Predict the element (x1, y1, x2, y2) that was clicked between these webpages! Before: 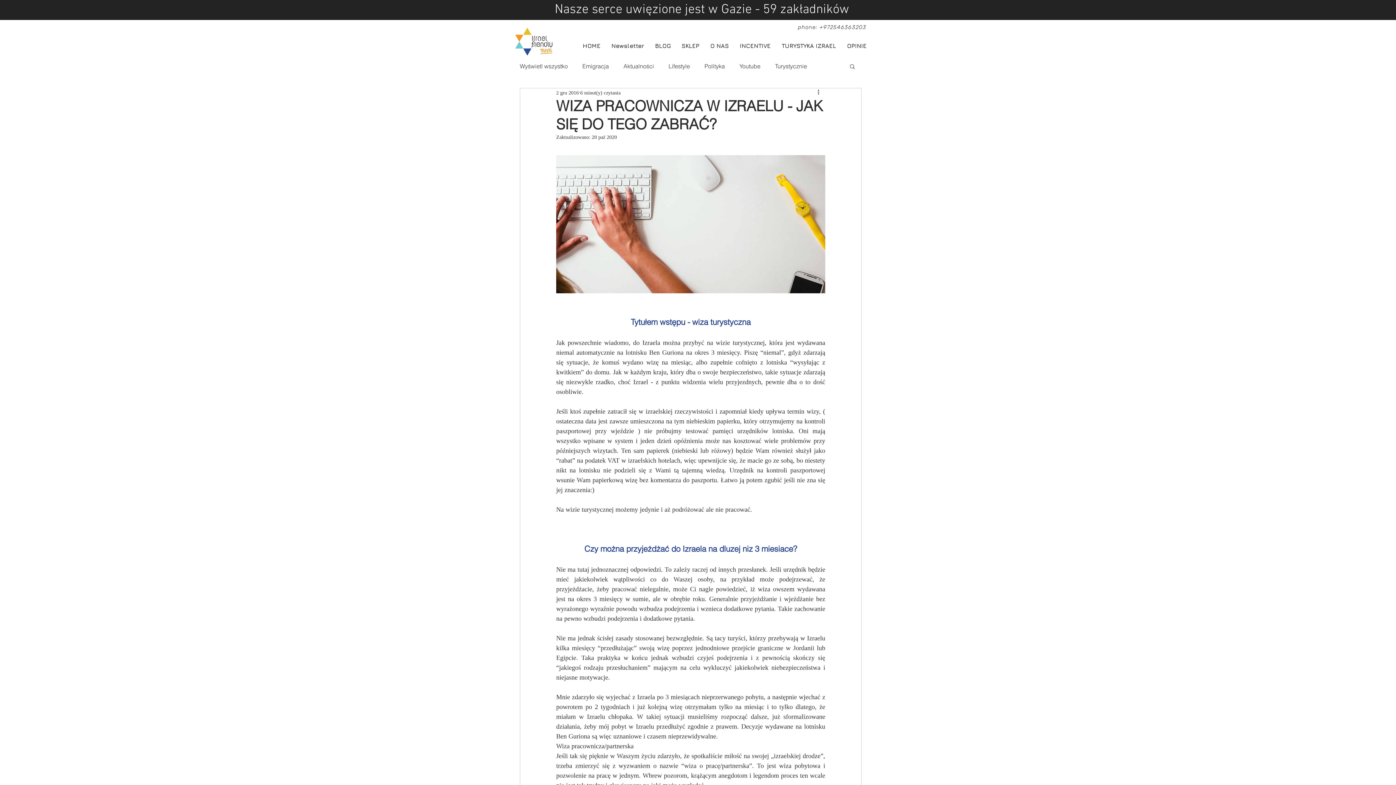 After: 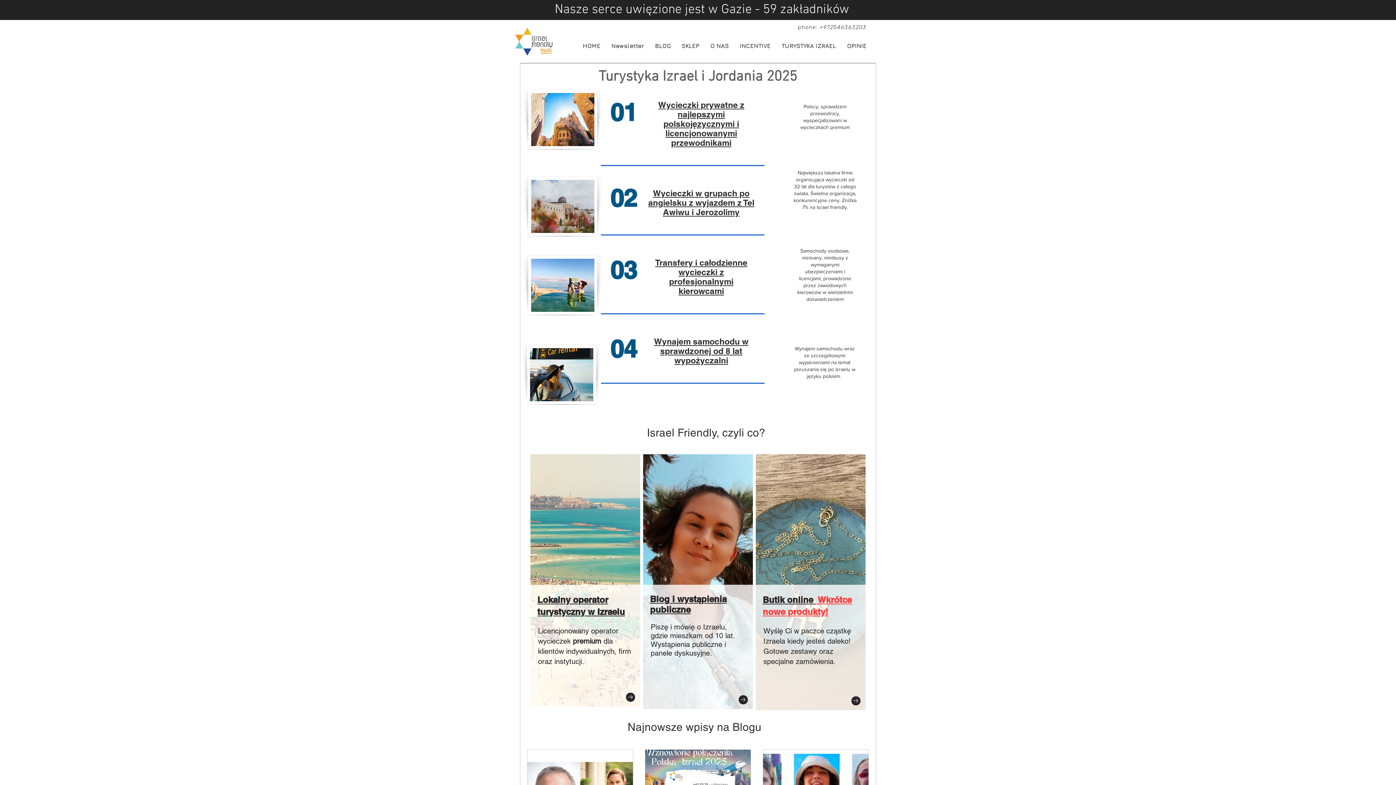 Action: bbox: (504, 20, 563, 62)